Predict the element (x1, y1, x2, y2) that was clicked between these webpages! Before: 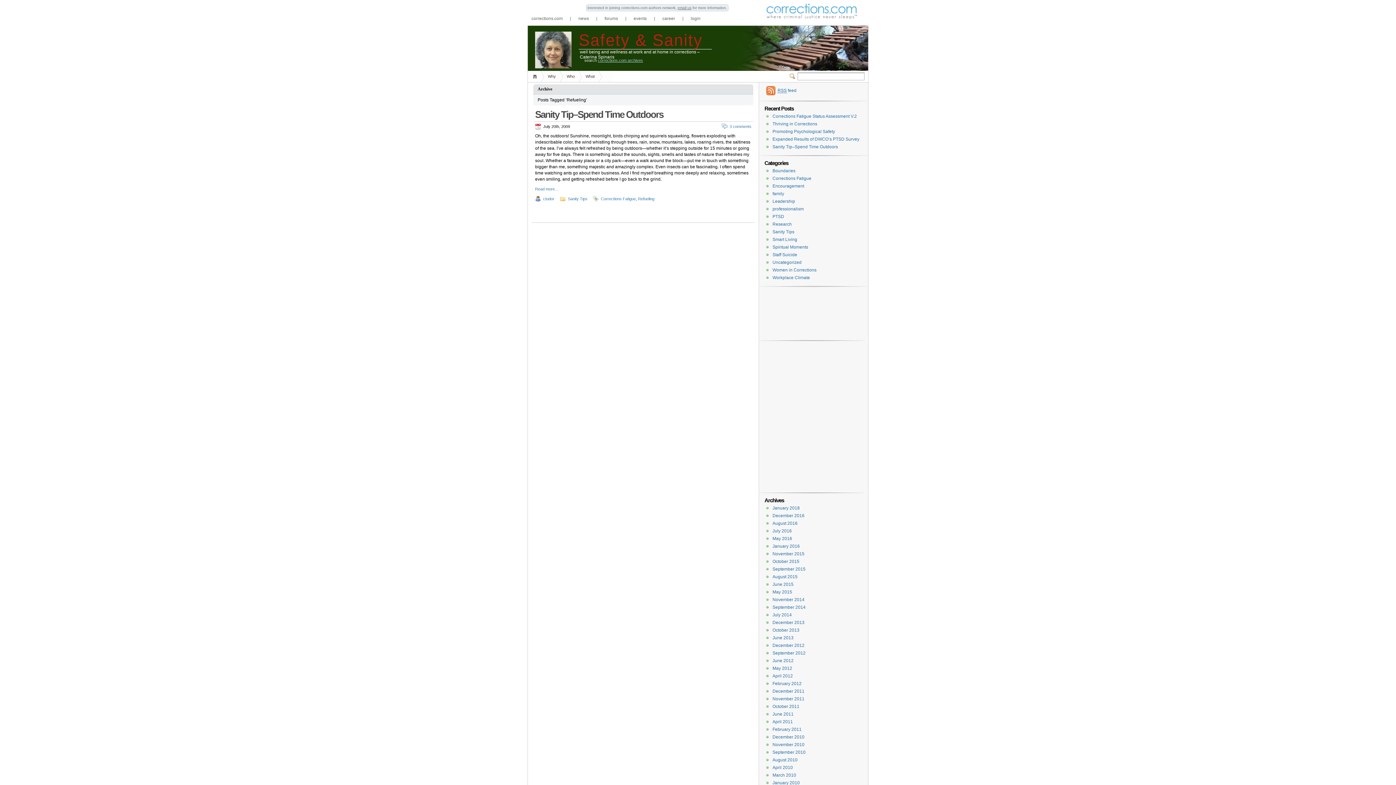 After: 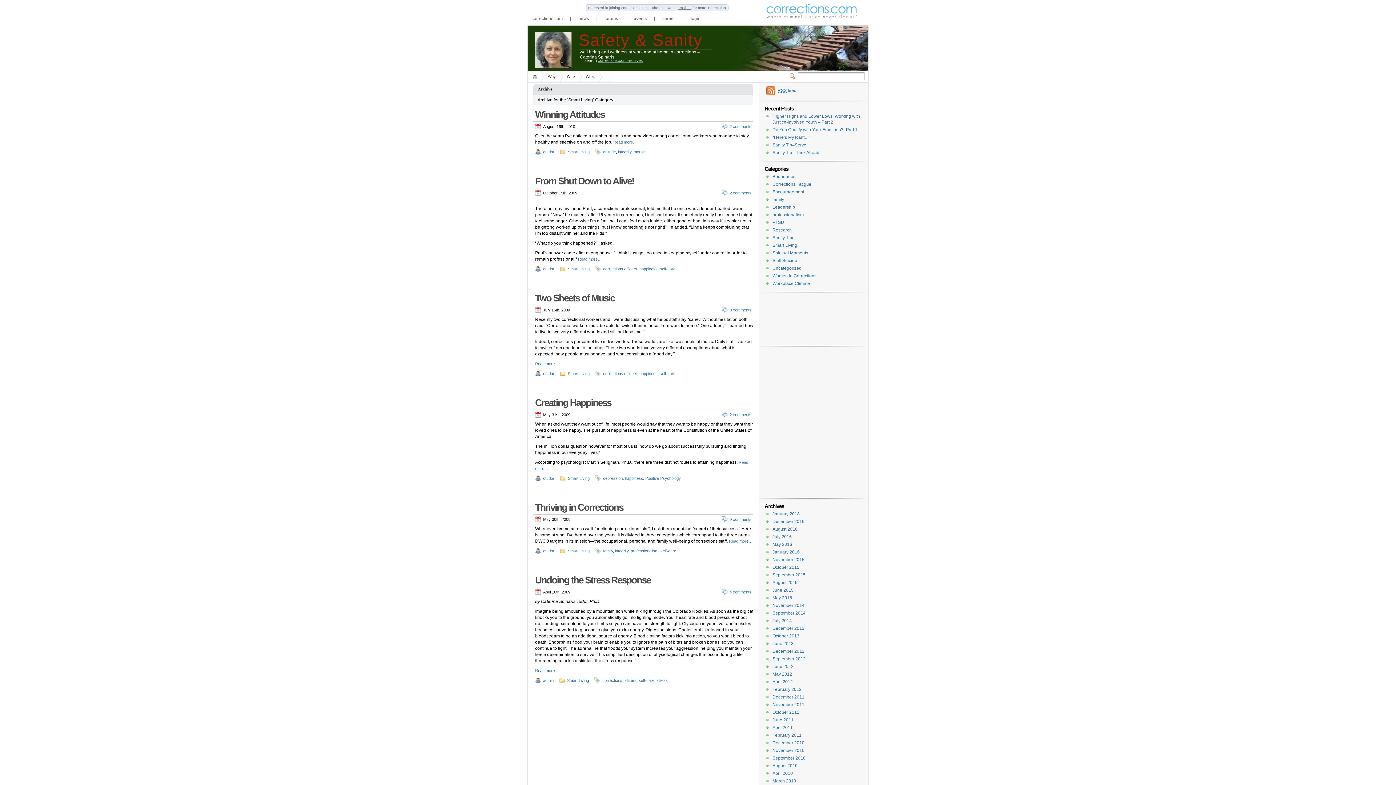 Action: bbox: (772, 237, 797, 242) label: Smart Living